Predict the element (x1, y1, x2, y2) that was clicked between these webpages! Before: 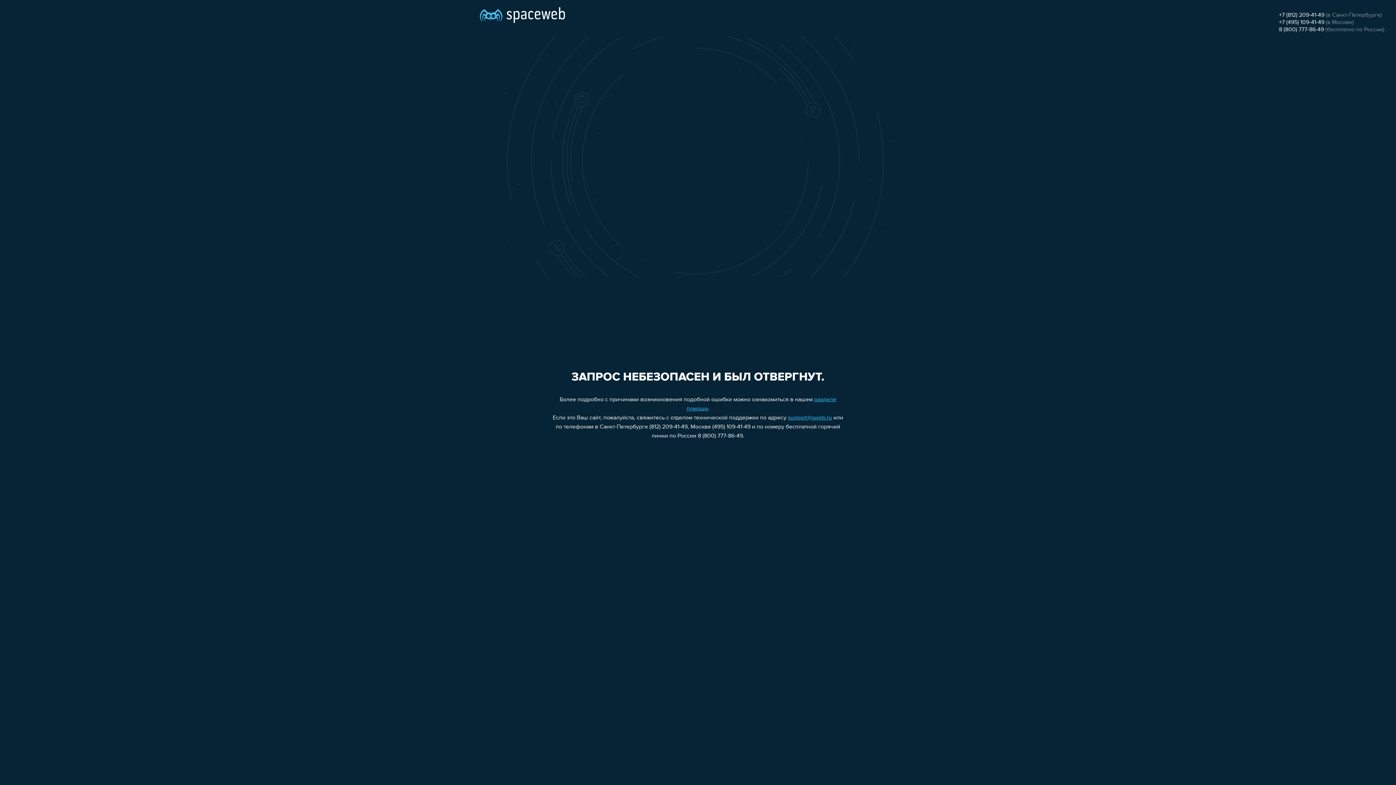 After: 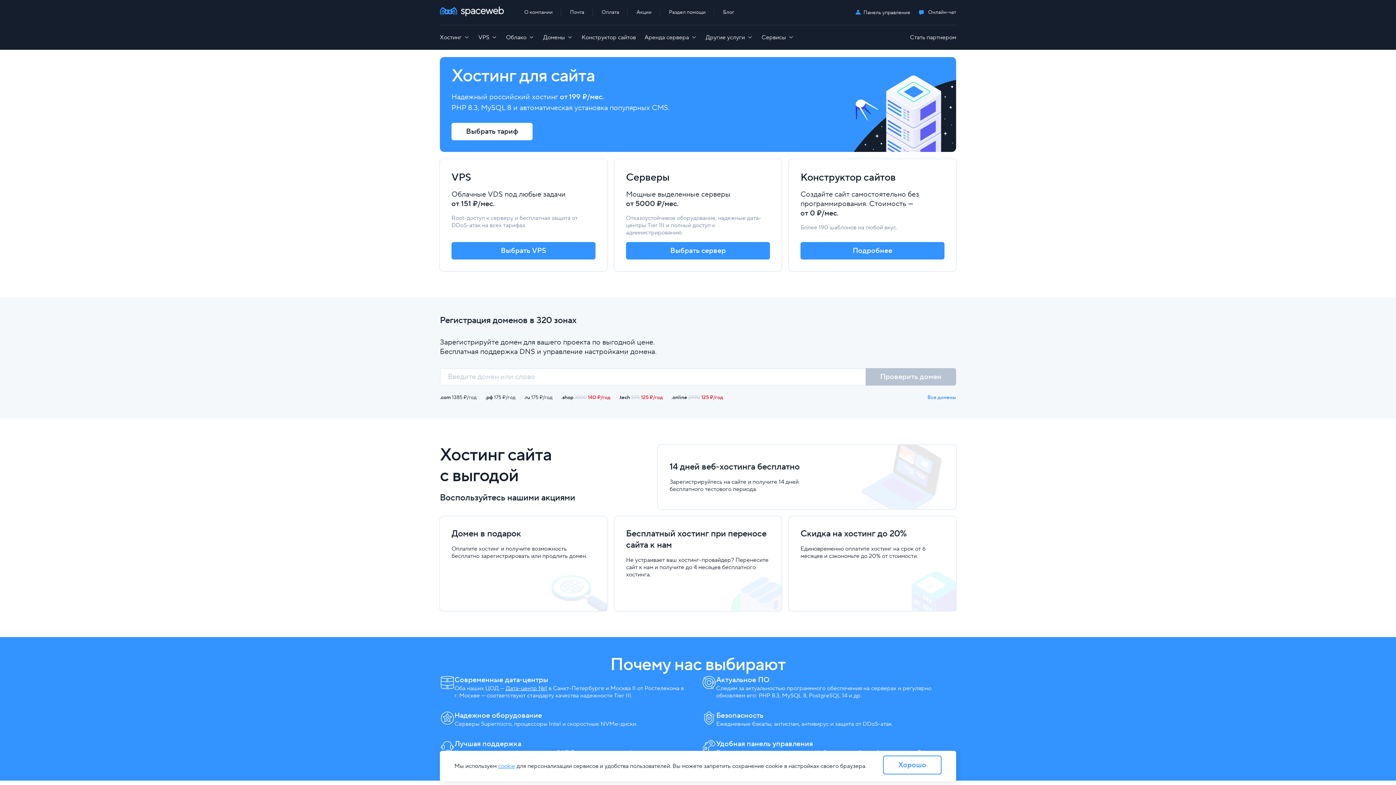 Action: bbox: (480, 0, 565, 25)